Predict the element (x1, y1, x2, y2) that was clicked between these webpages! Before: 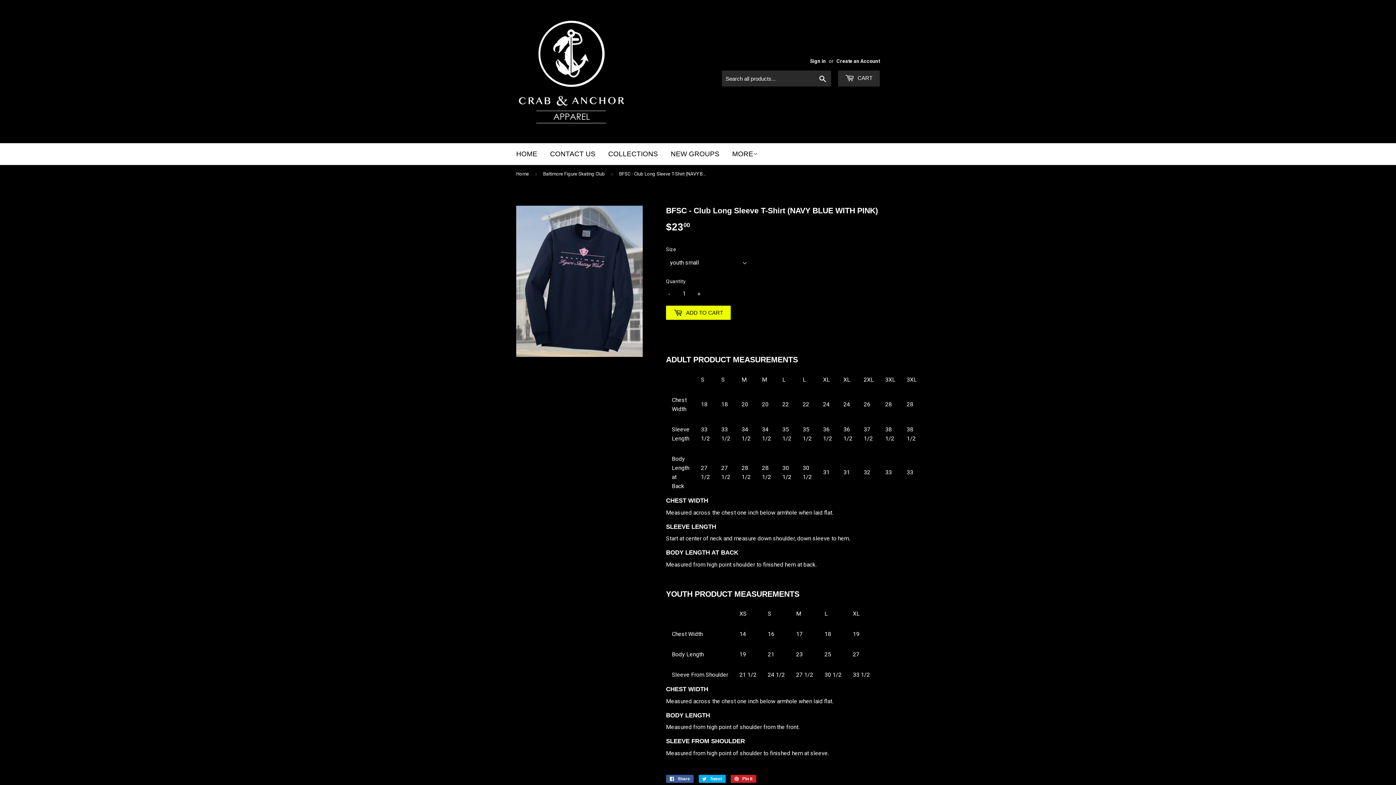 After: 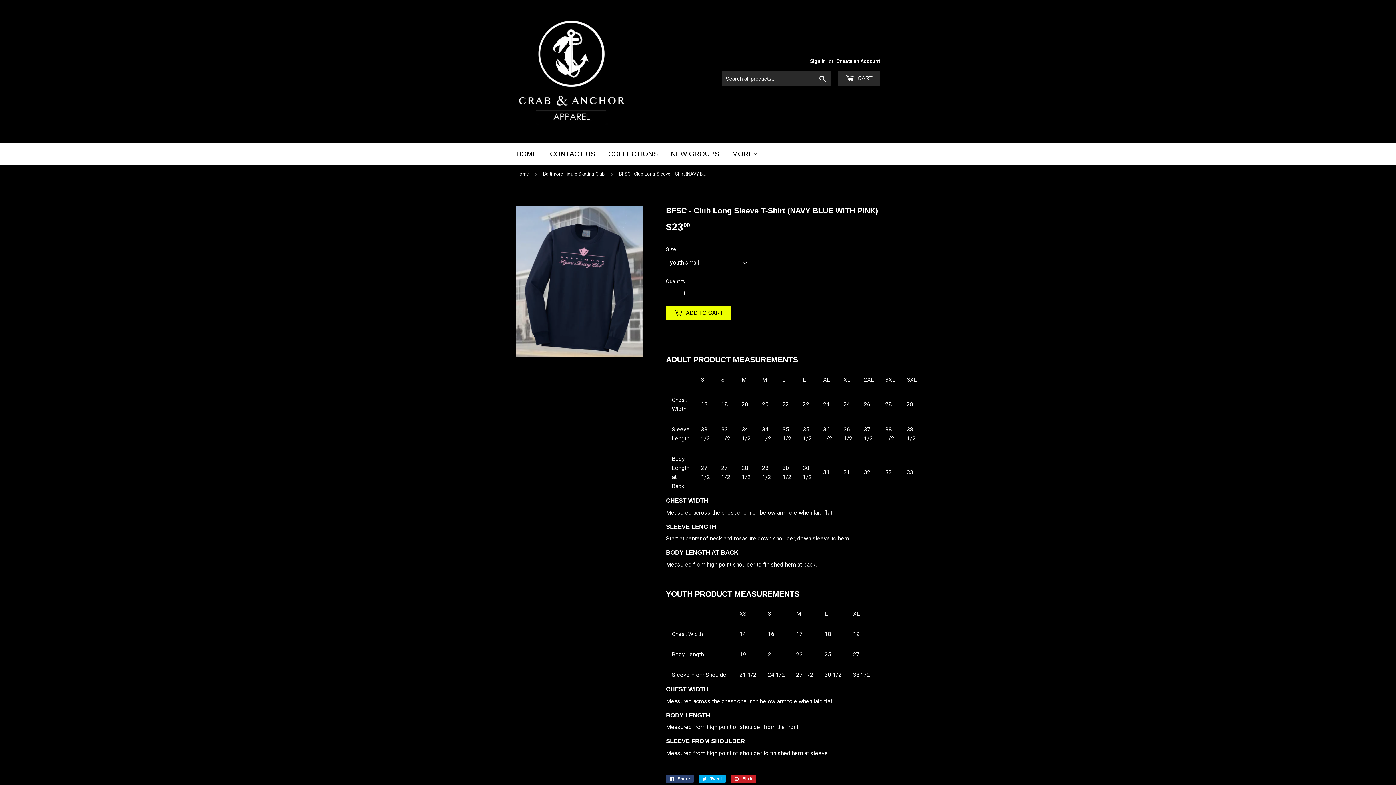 Action: bbox: (666, 775, 693, 783) label:  Share
Share on Facebook